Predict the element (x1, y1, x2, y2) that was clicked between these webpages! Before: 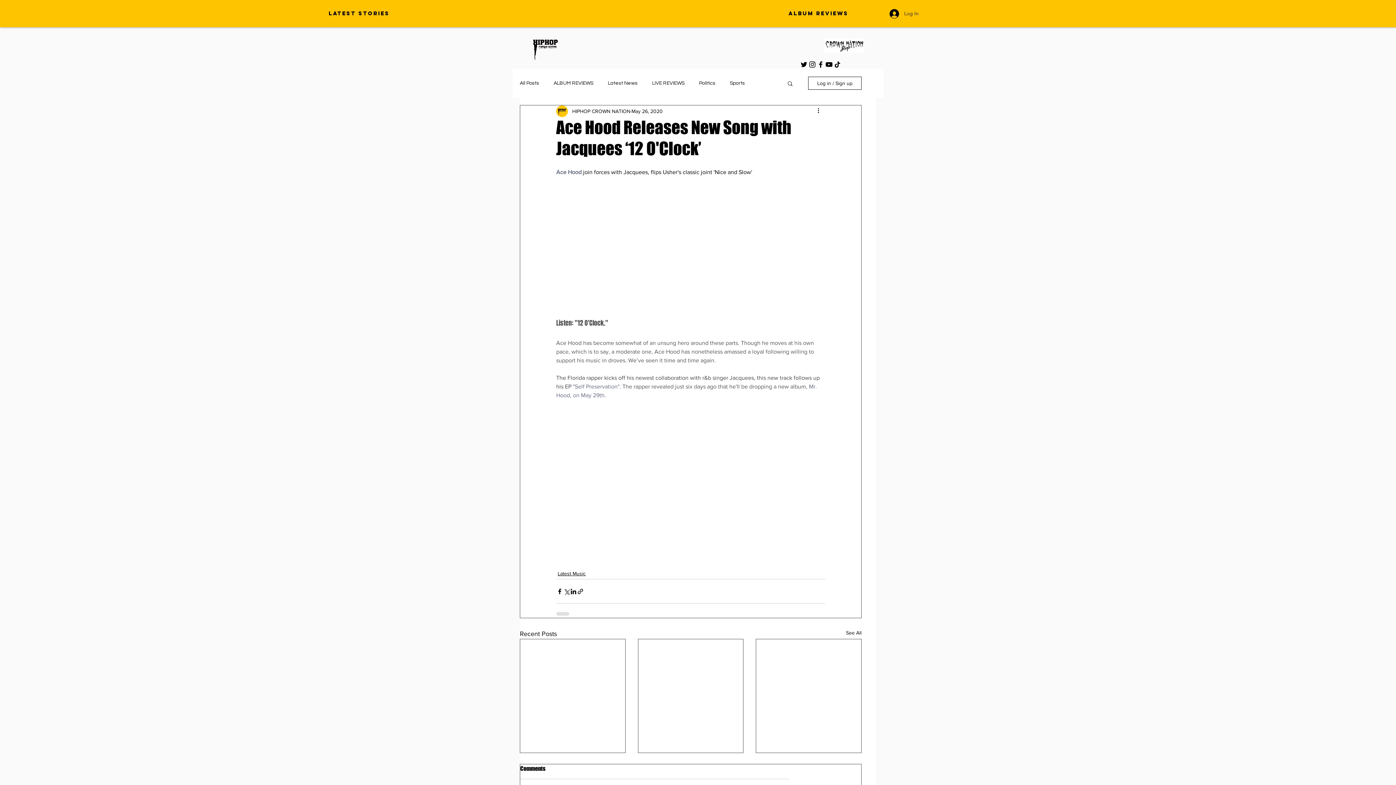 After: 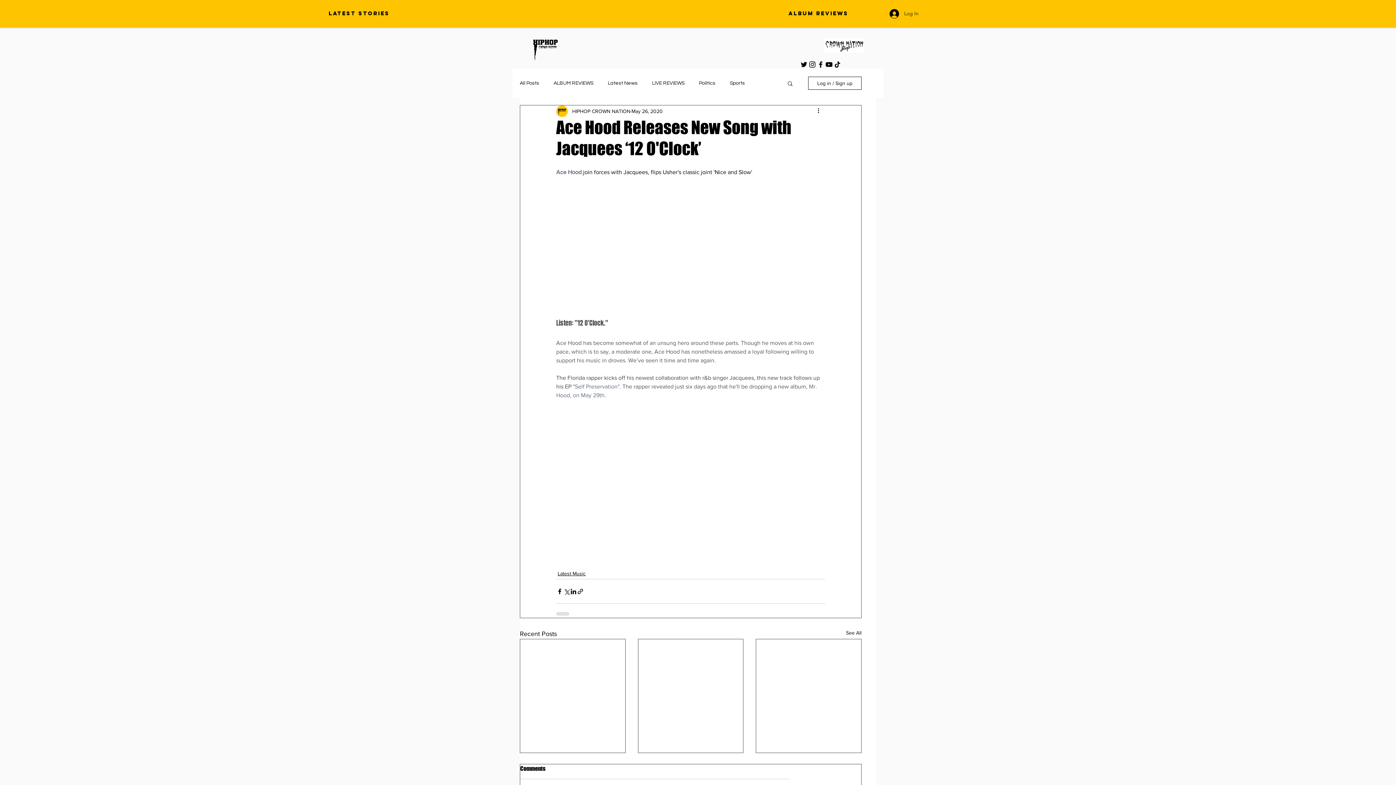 Action: bbox: (786, 80, 793, 86) label: Search